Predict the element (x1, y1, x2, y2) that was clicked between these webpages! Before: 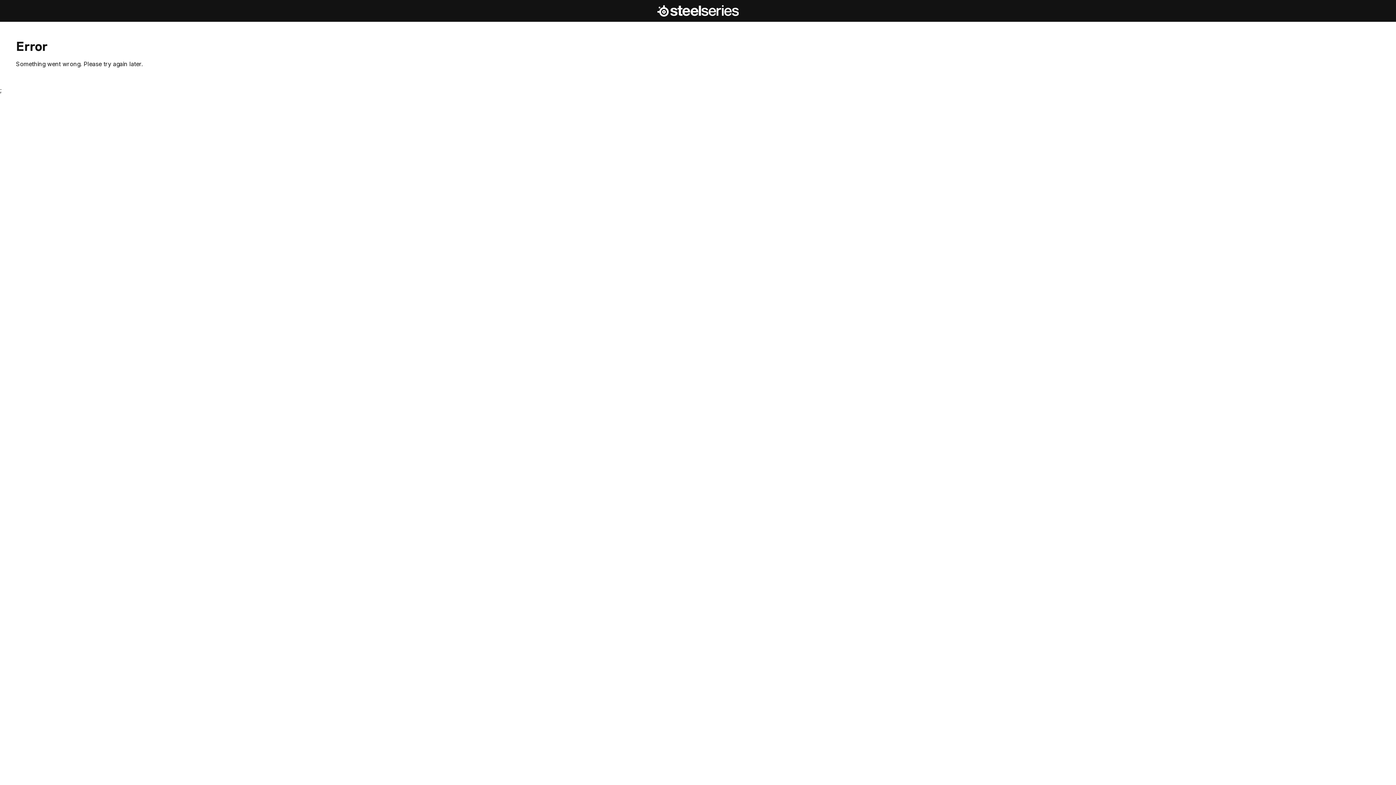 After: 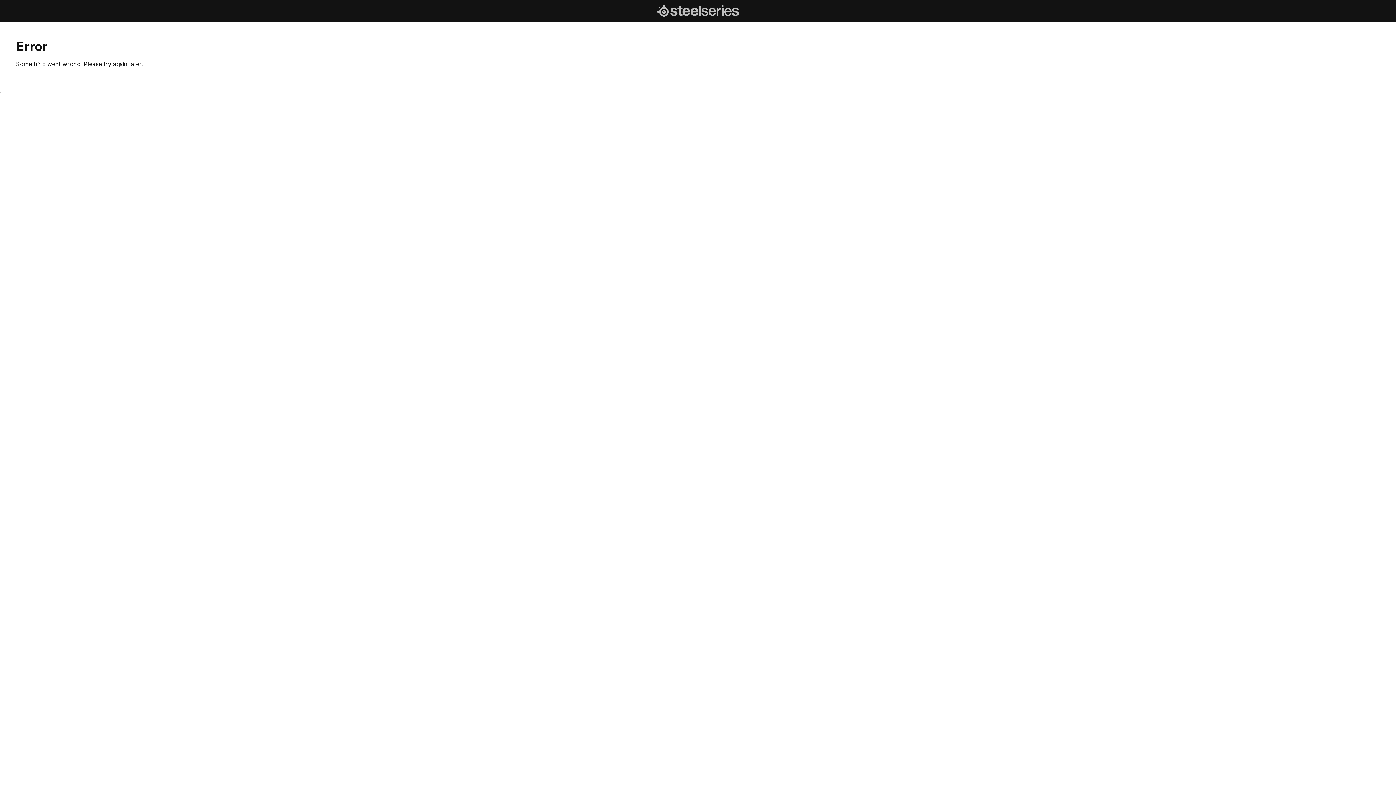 Action: bbox: (657, 4, 738, 17) label: SteelSeries Homepage